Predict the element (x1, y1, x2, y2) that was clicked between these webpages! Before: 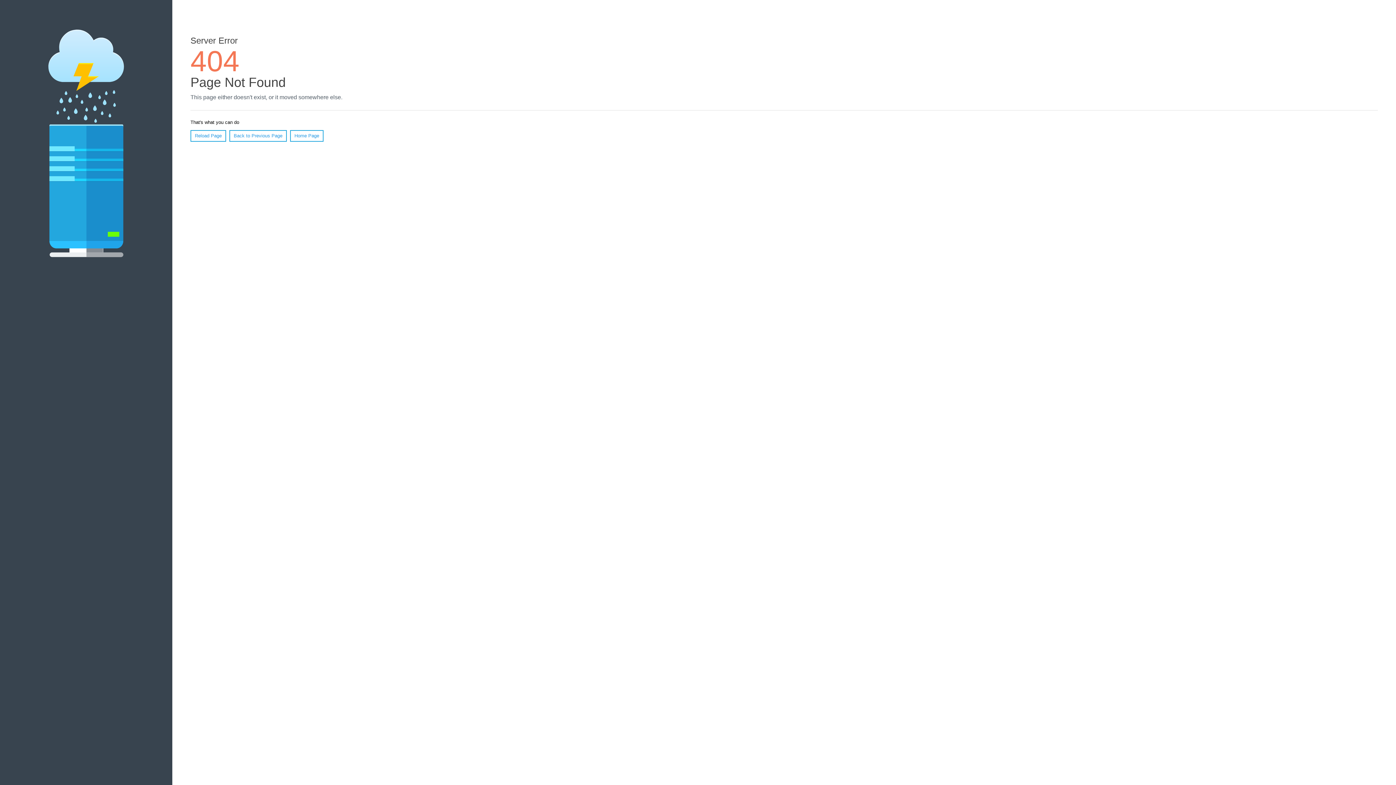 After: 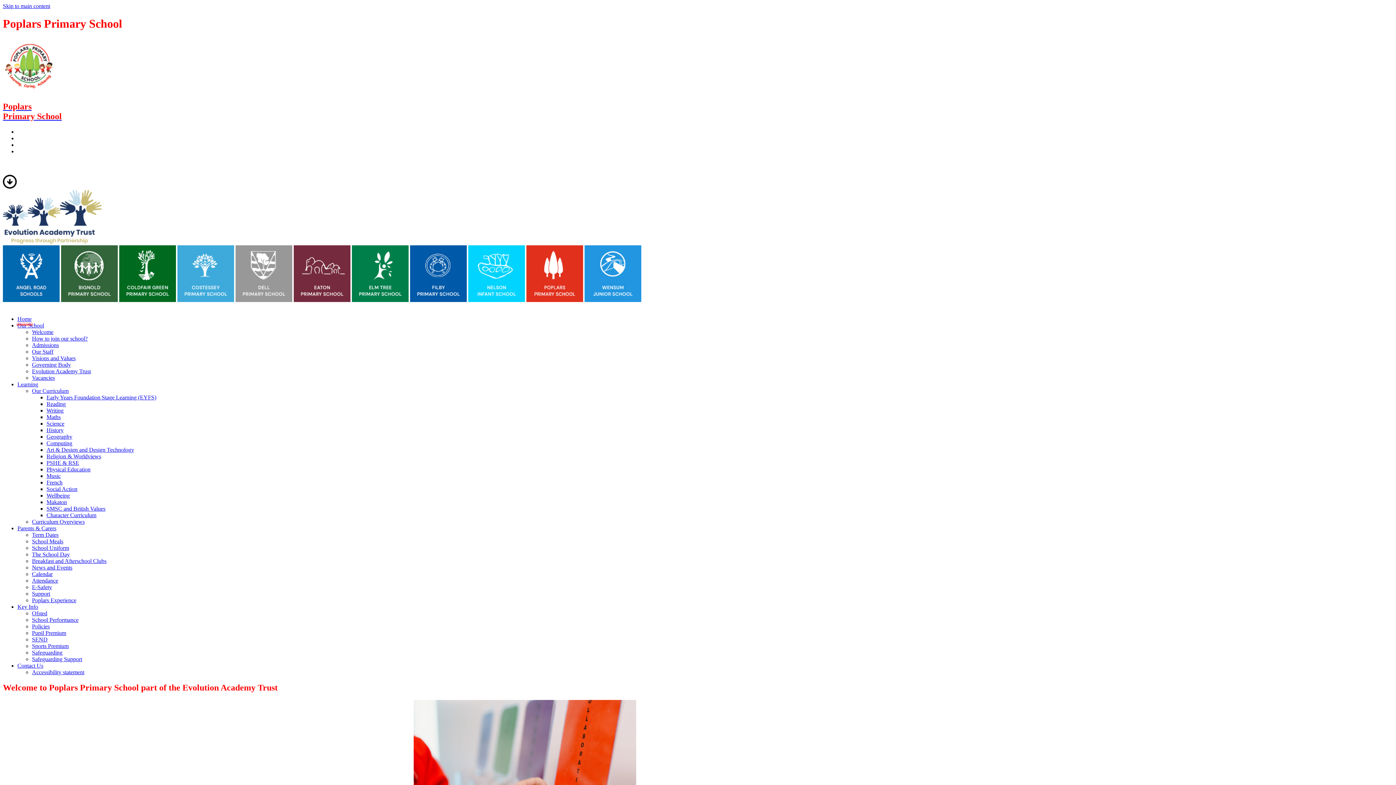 Action: bbox: (290, 130, 323, 141) label: Home Page